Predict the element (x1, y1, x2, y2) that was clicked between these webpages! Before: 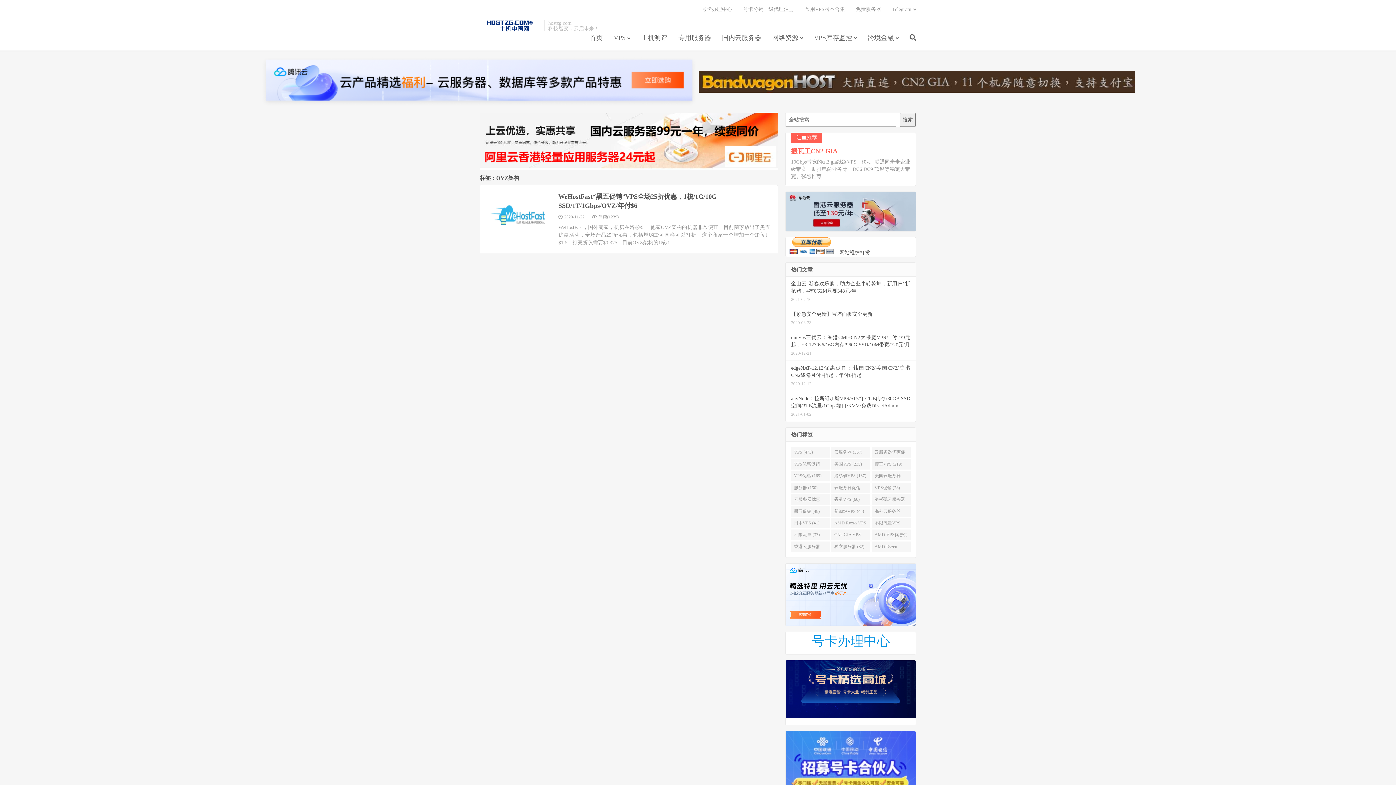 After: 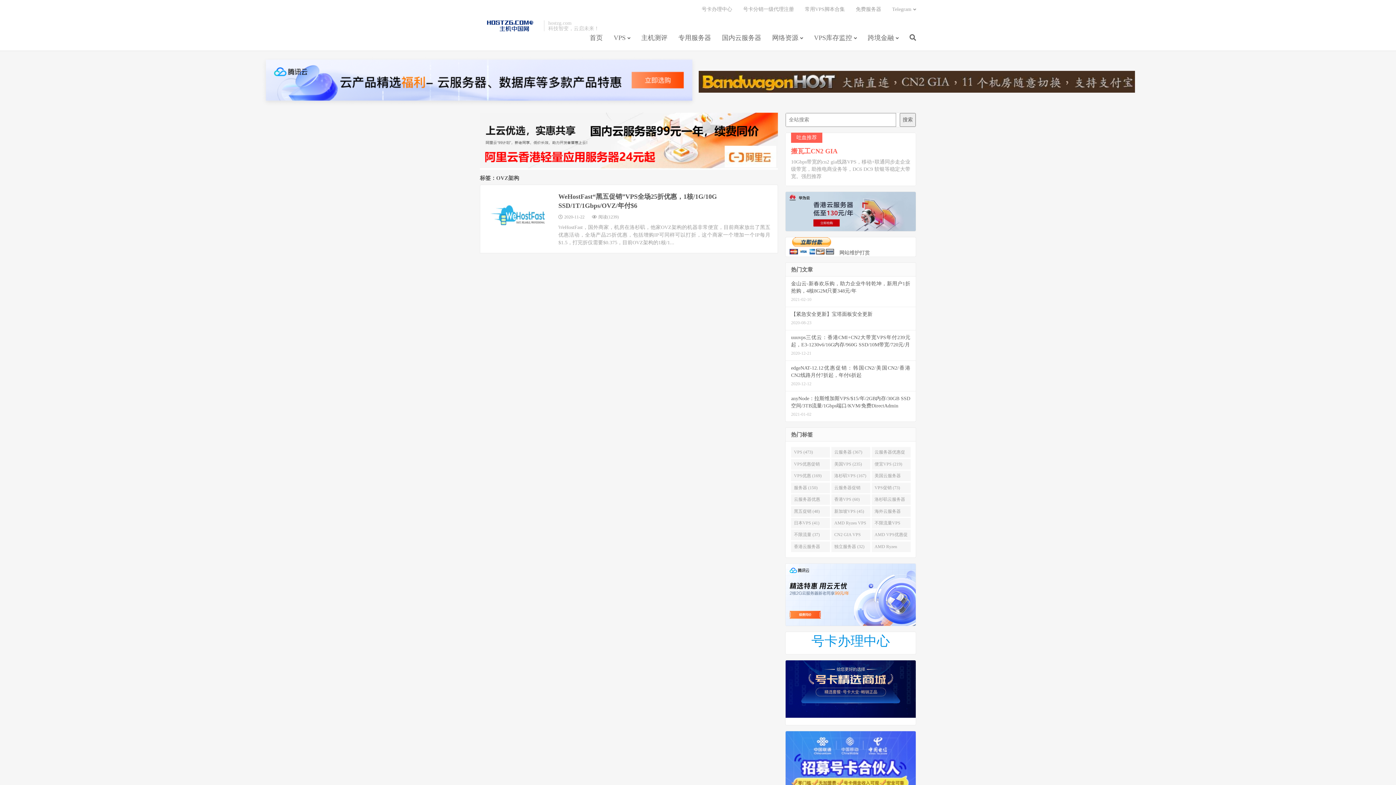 Action: bbox: (480, 138, 778, 143)